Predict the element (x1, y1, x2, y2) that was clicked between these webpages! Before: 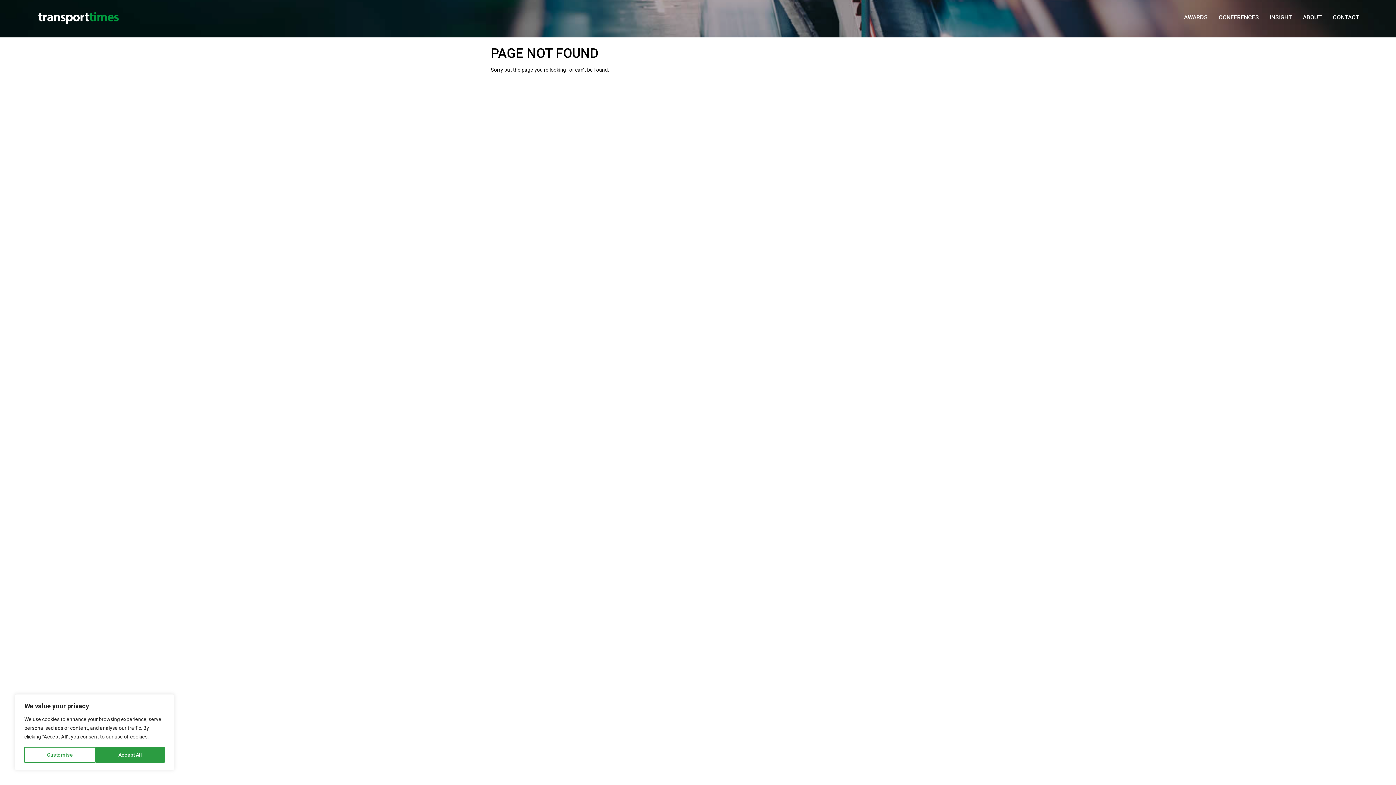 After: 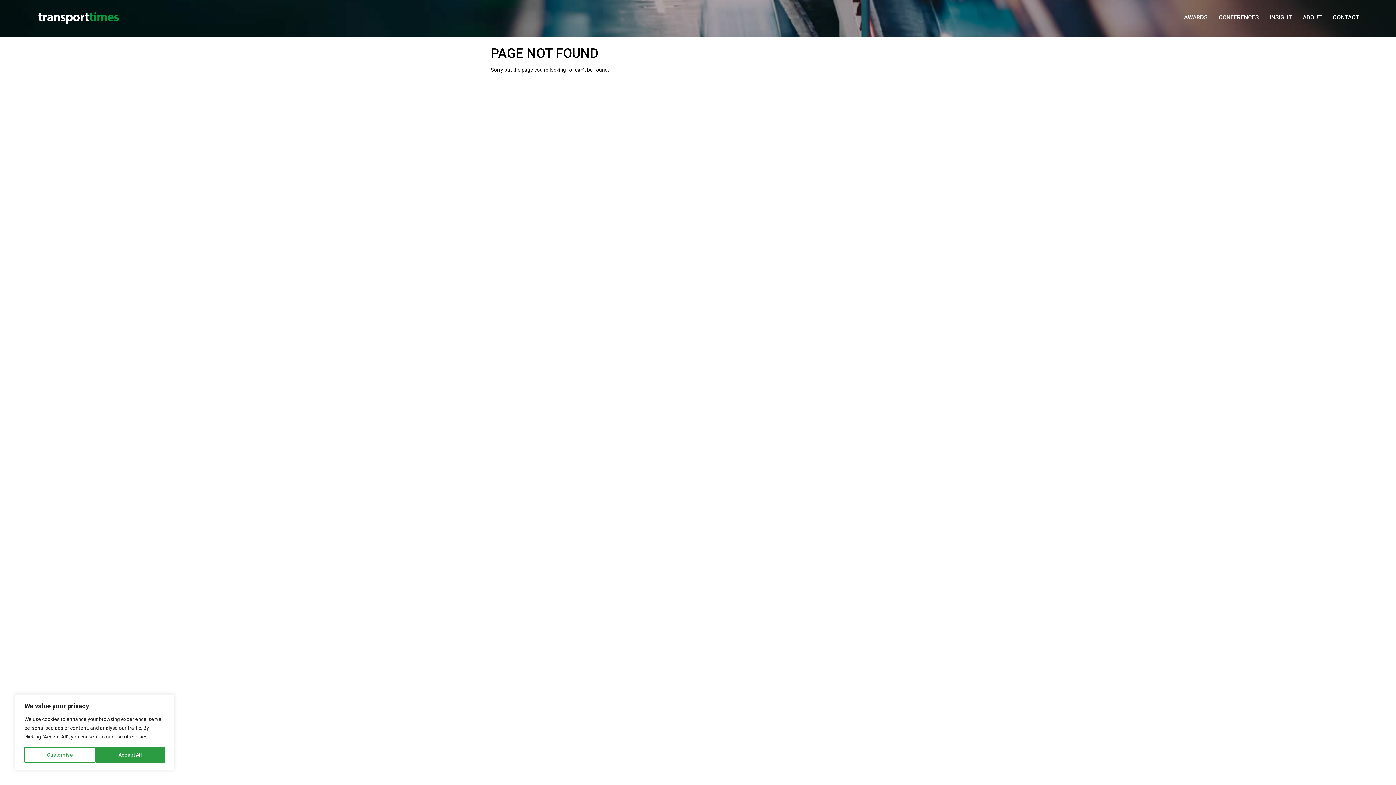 Action: label: INSIGHT bbox: (1270, 11, 1292, 23)